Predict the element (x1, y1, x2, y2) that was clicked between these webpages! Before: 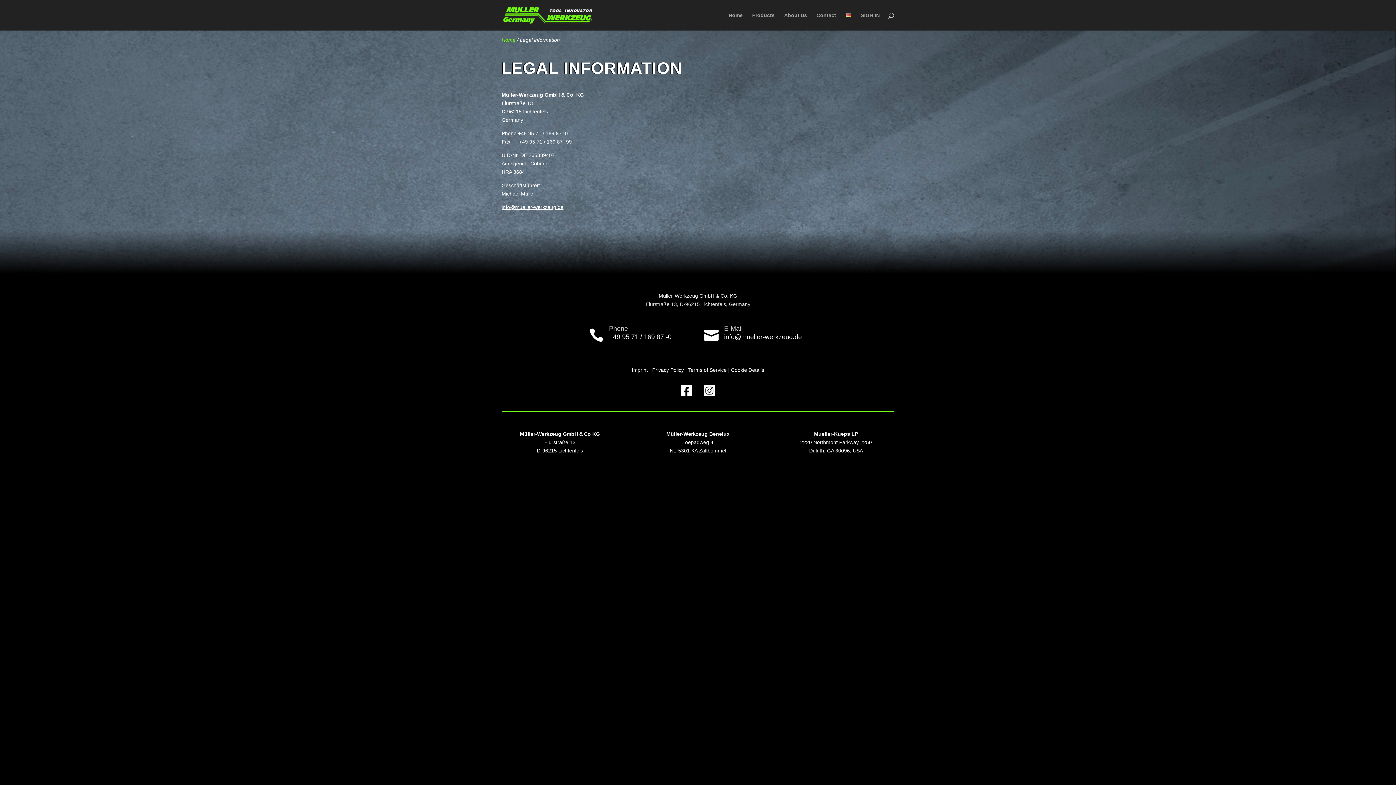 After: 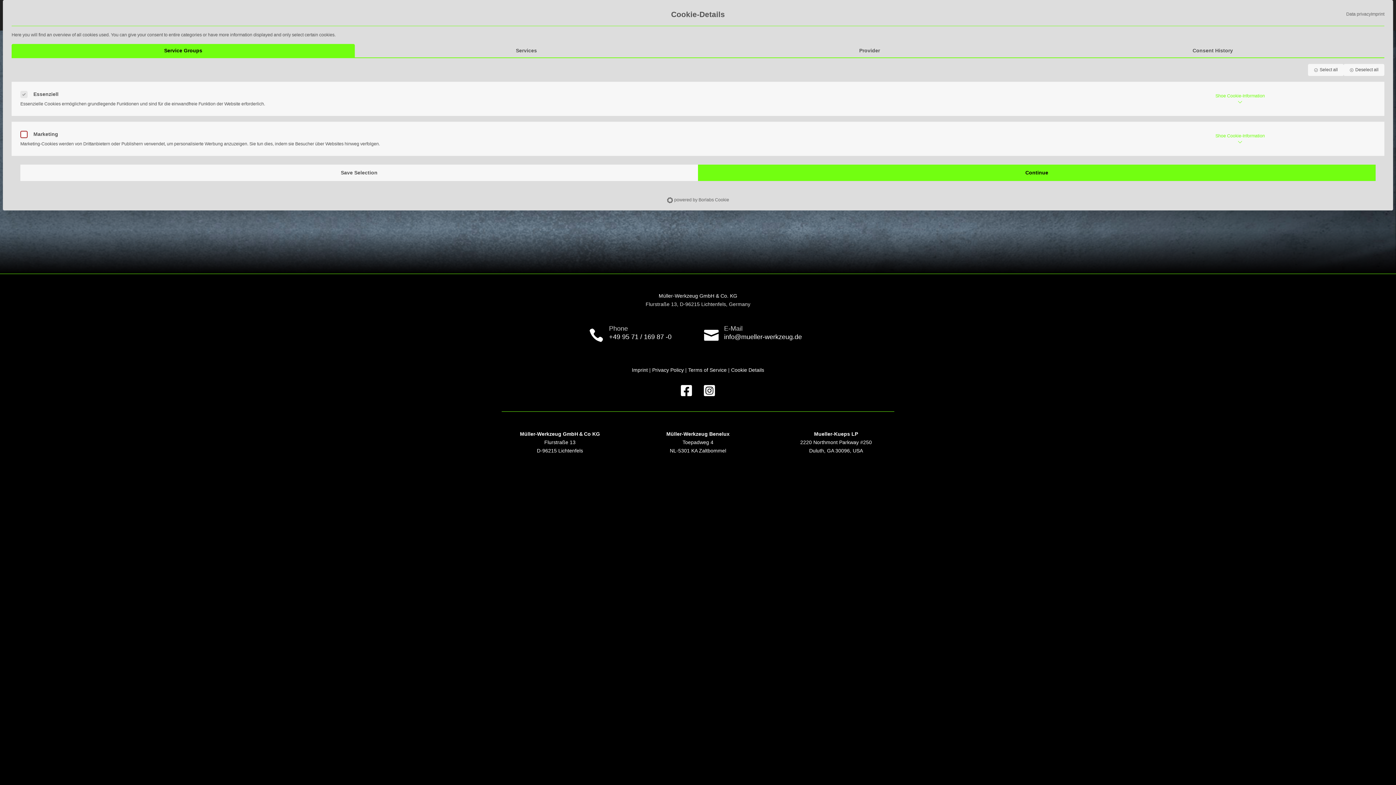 Action: label: Cookie Details bbox: (731, 367, 764, 372)